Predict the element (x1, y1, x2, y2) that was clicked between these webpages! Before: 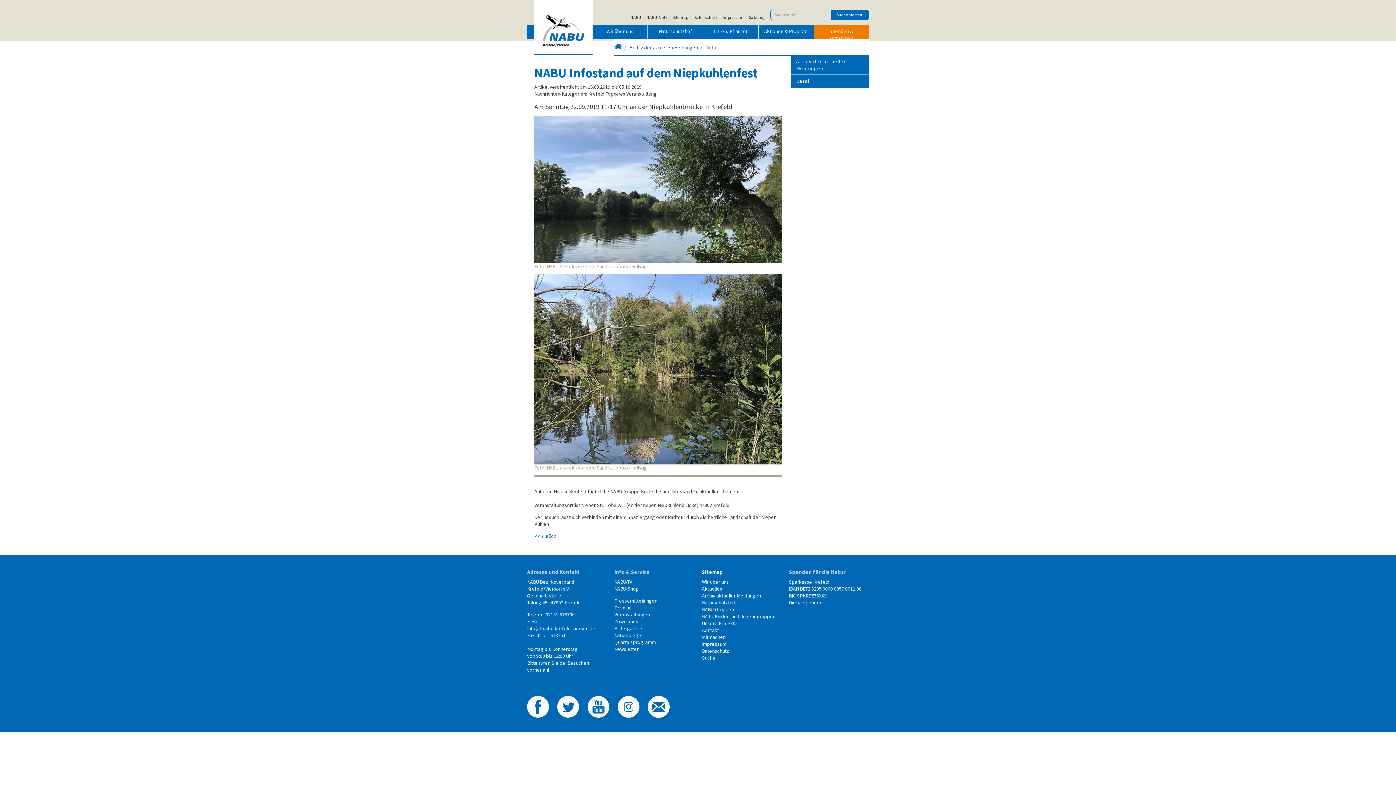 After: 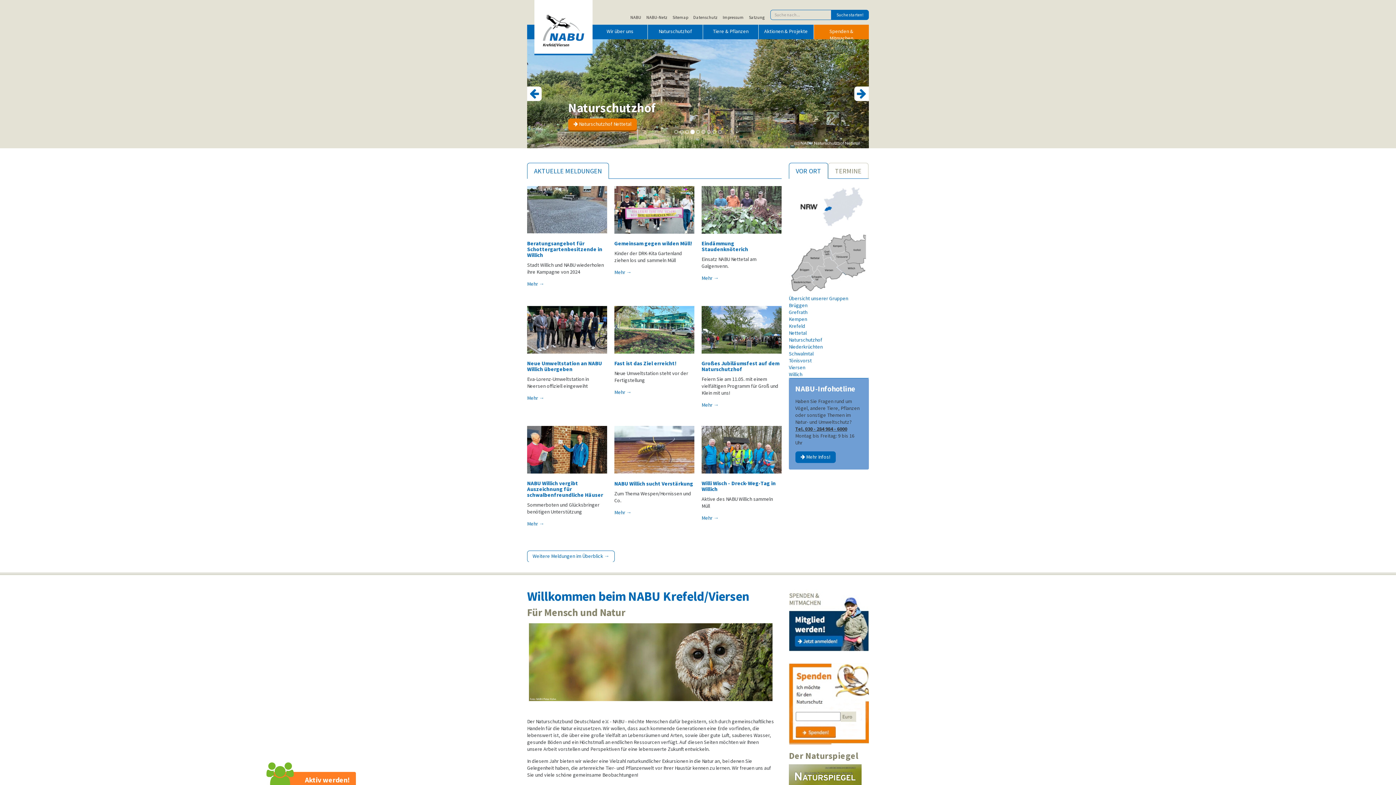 Action: bbox: (534, 0, 592, 55)